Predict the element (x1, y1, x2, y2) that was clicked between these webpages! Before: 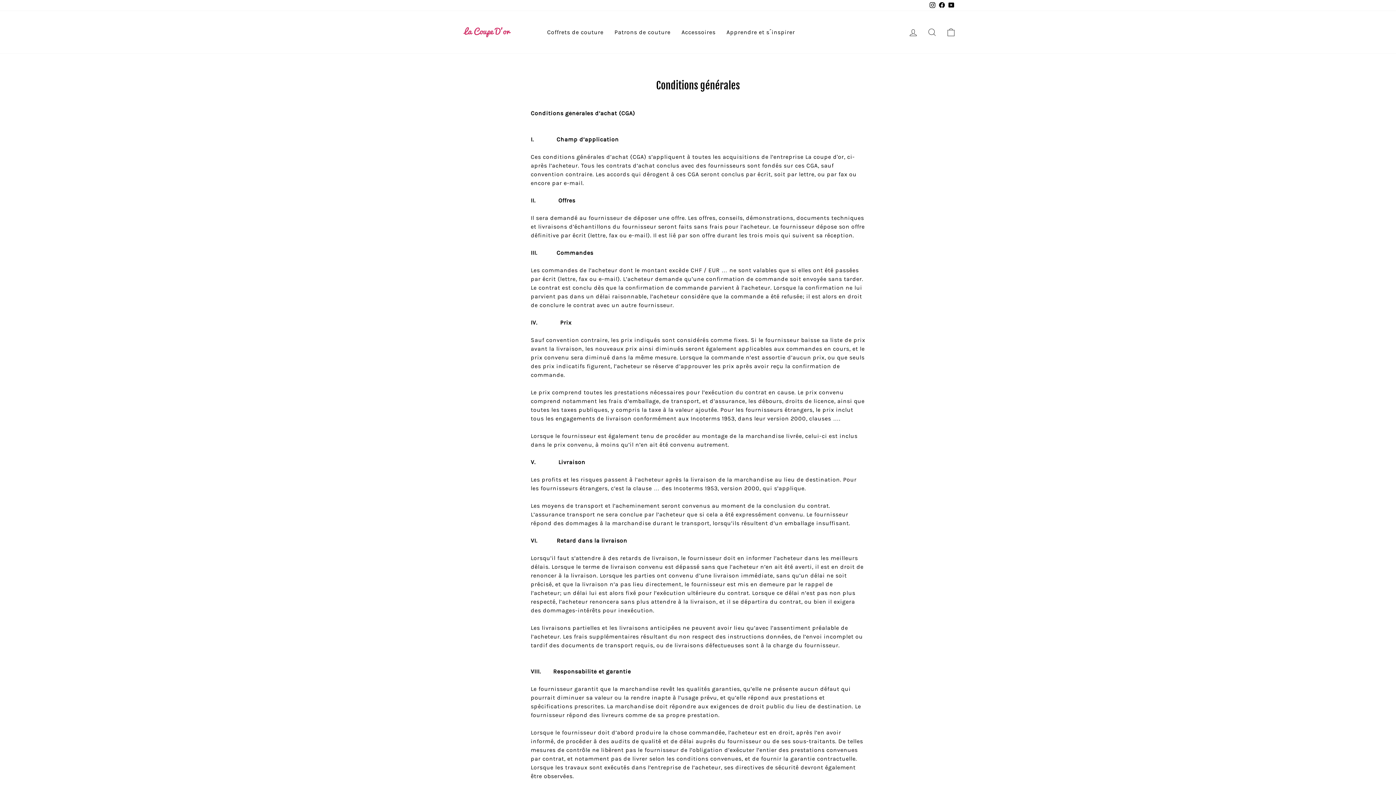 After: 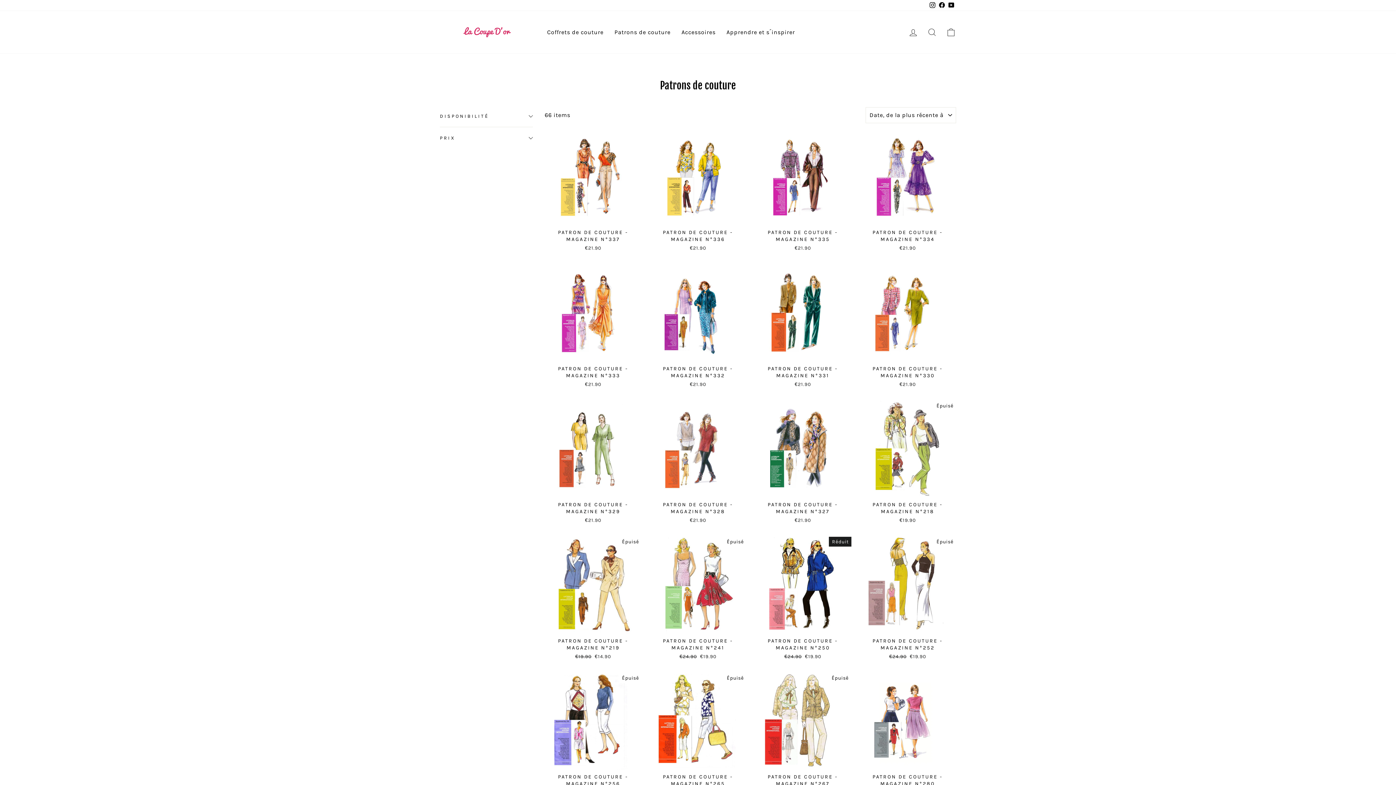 Action: bbox: (609, 25, 676, 39) label: Patrons de couture